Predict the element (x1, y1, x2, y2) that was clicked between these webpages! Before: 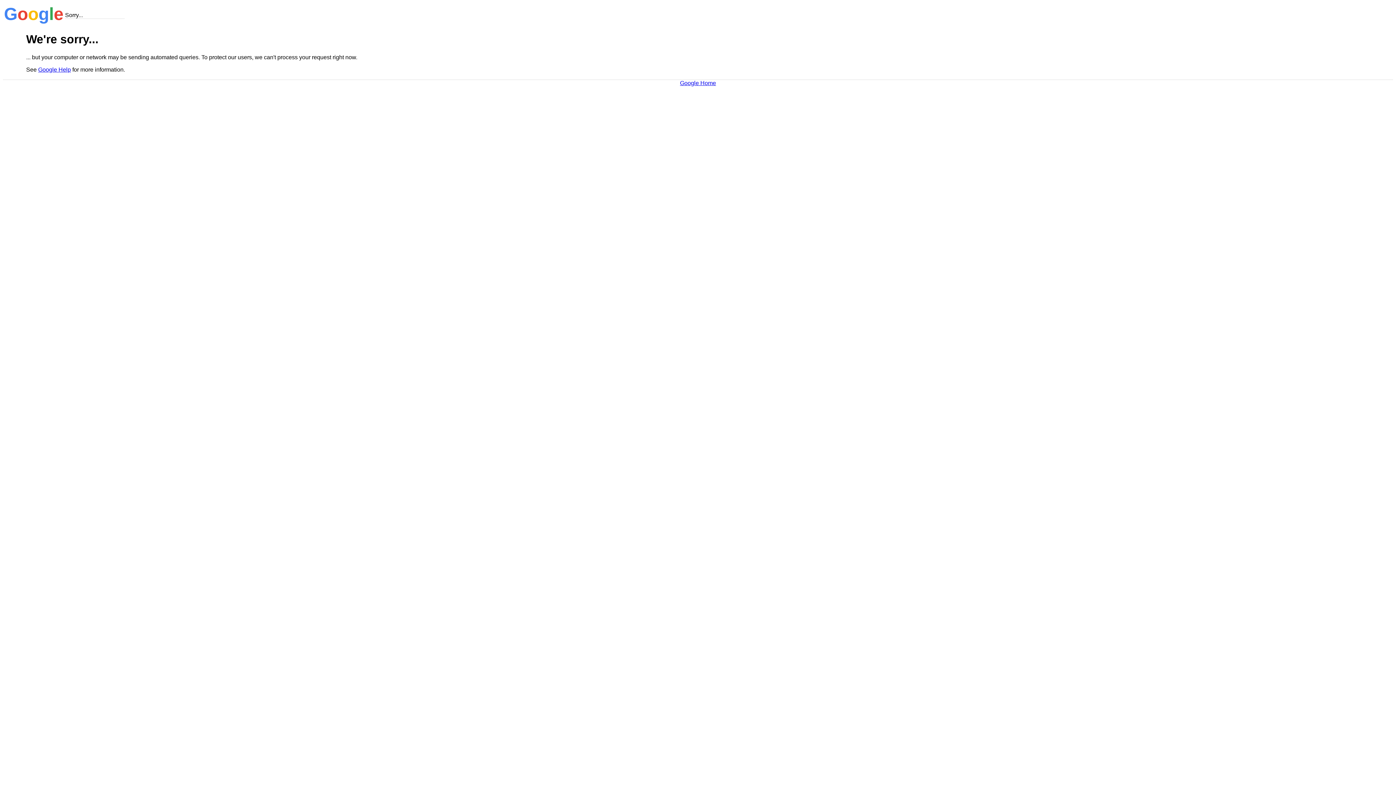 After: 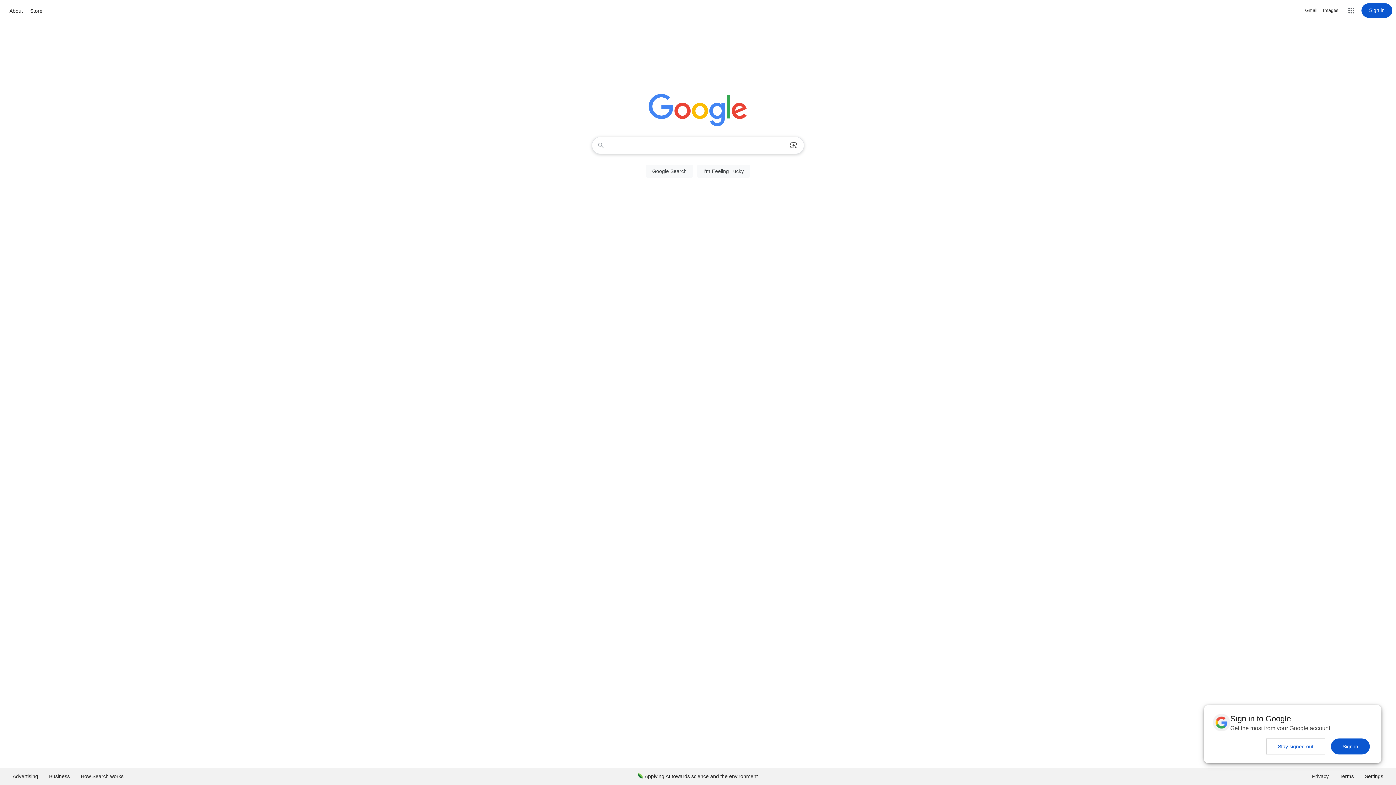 Action: label: Google Home bbox: (680, 79, 716, 86)